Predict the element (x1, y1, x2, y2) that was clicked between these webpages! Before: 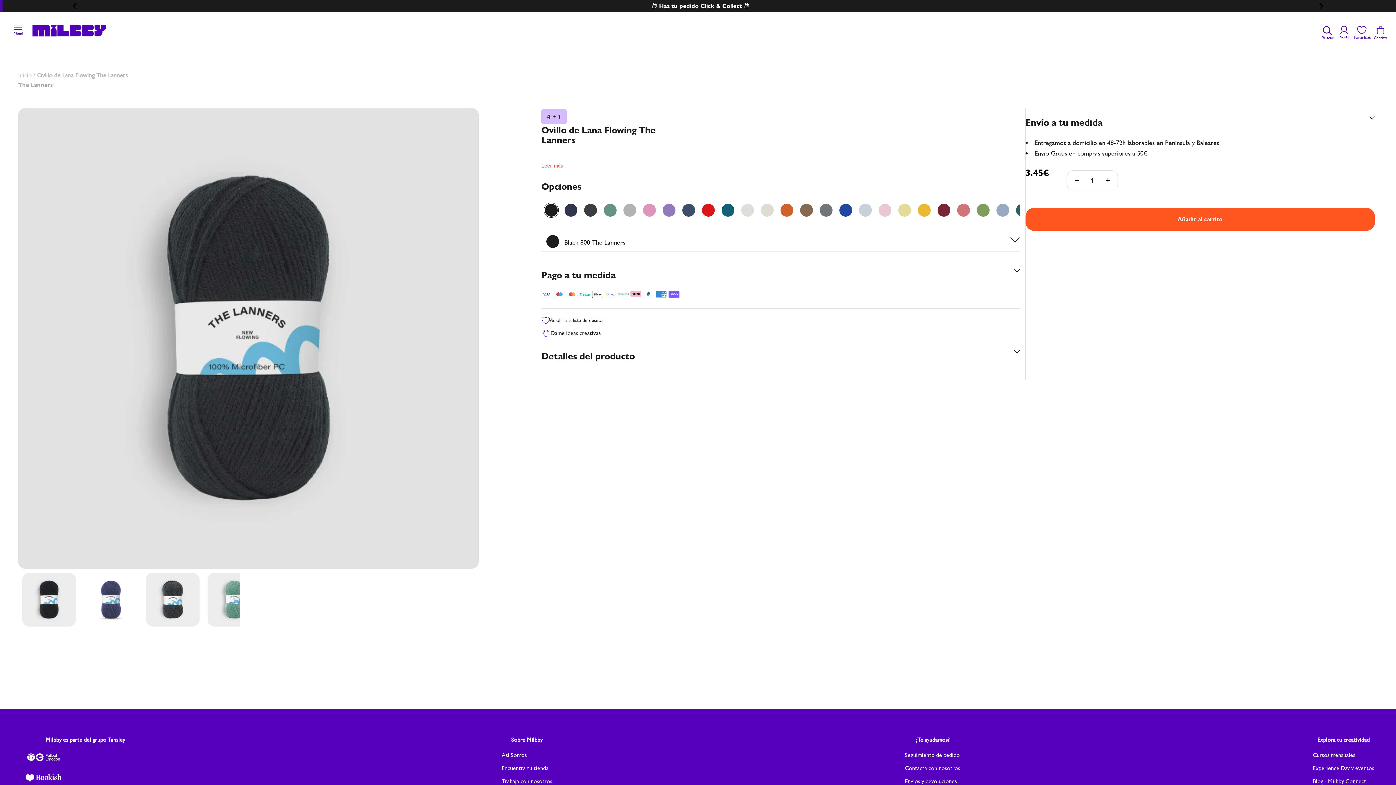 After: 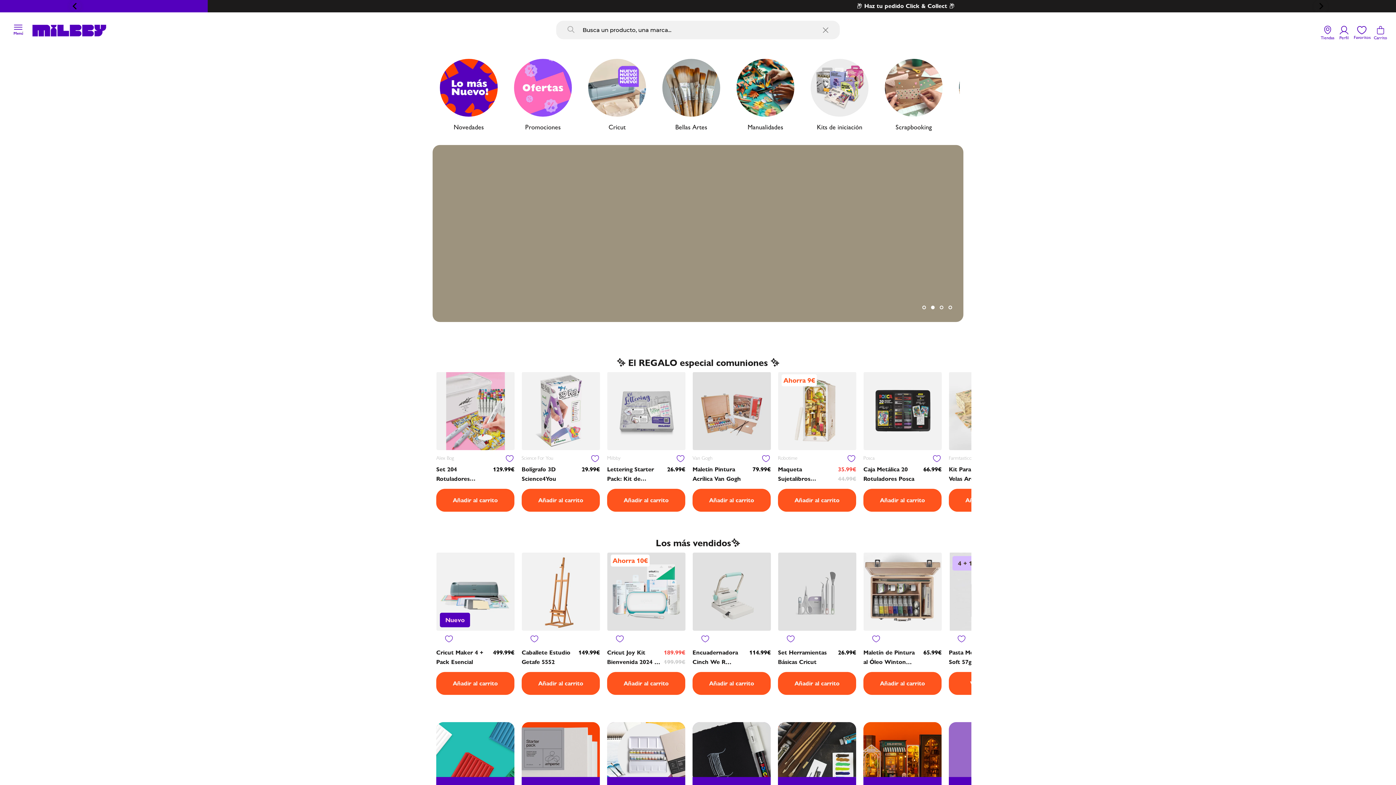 Action: bbox: (31, 15, 107, 37)